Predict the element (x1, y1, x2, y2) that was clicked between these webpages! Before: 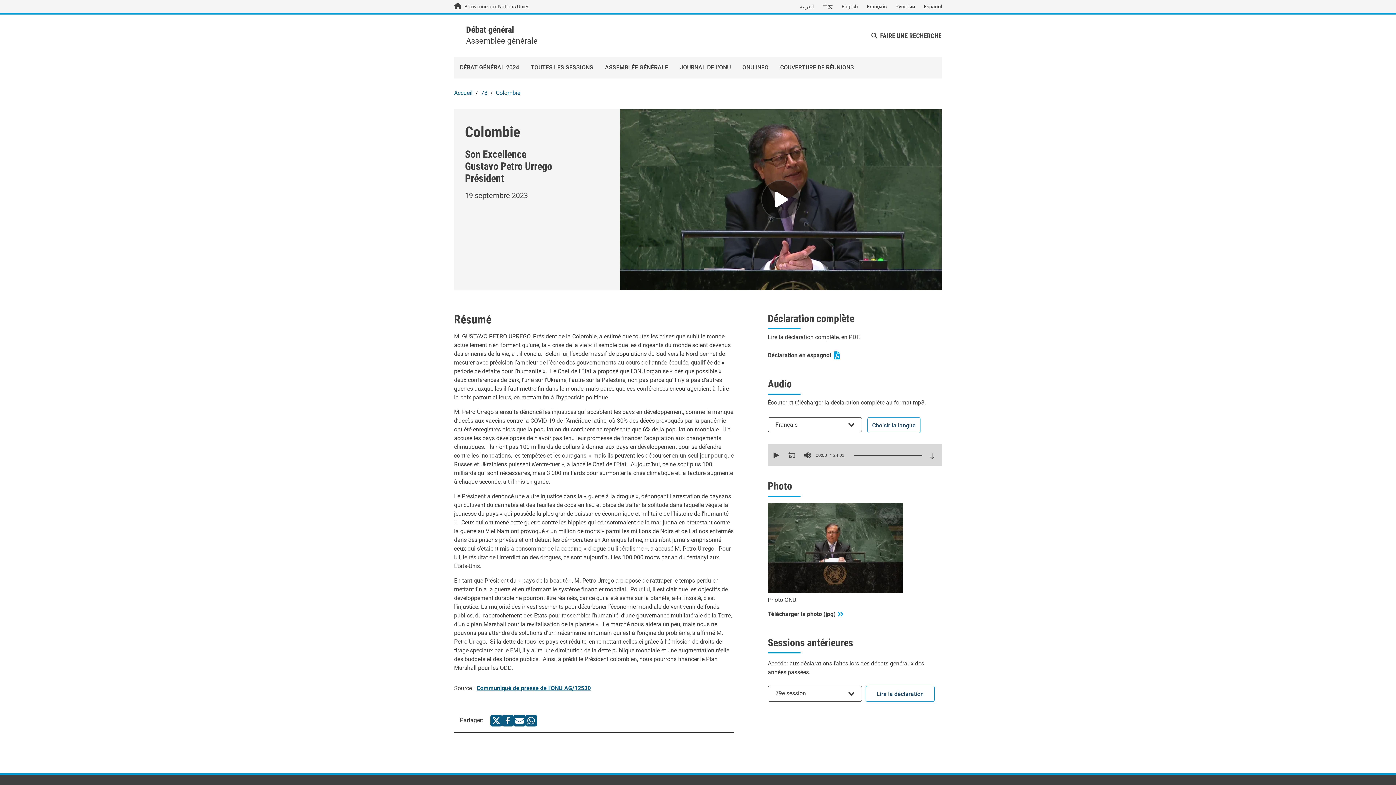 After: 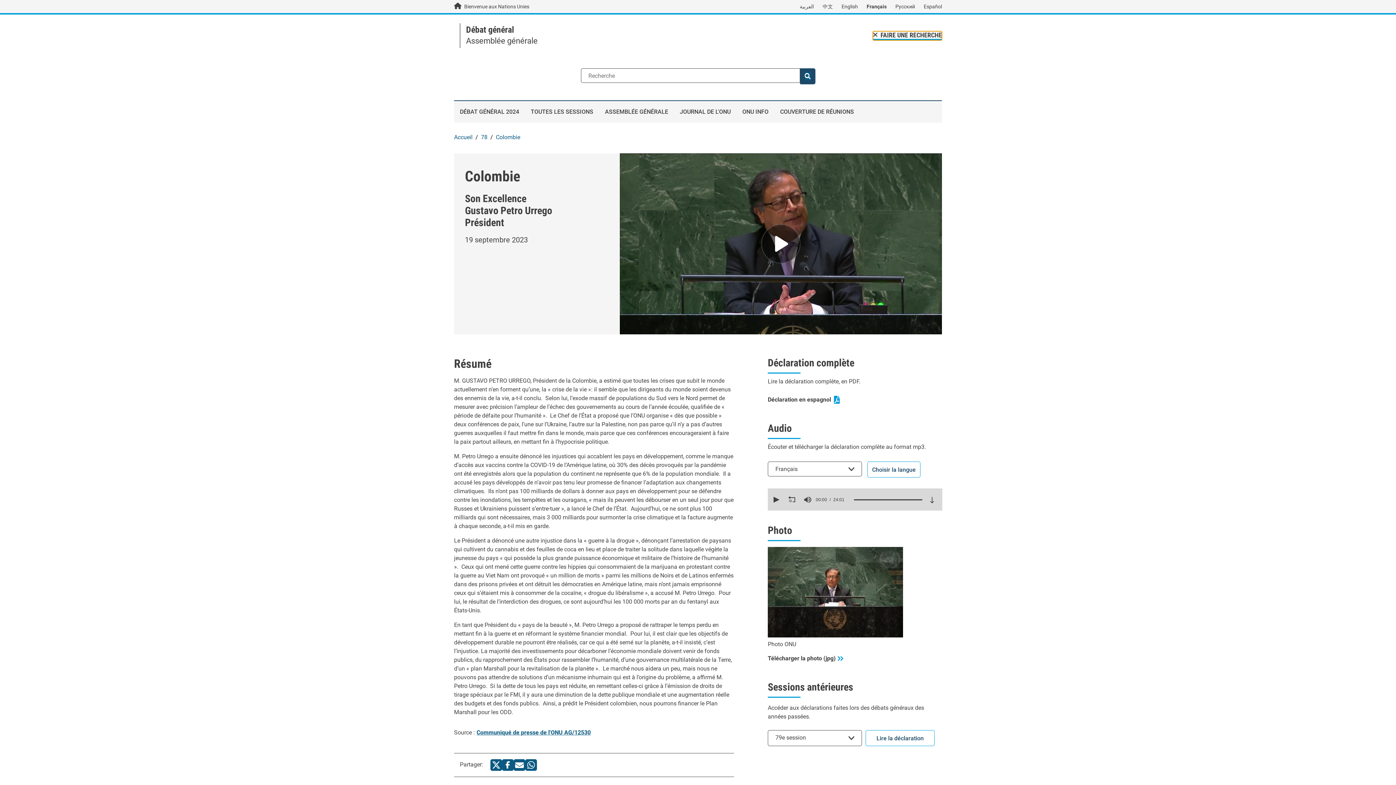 Action: bbox: (871, 31, 942, 39) label: FAIRE UNE RECHERCHE